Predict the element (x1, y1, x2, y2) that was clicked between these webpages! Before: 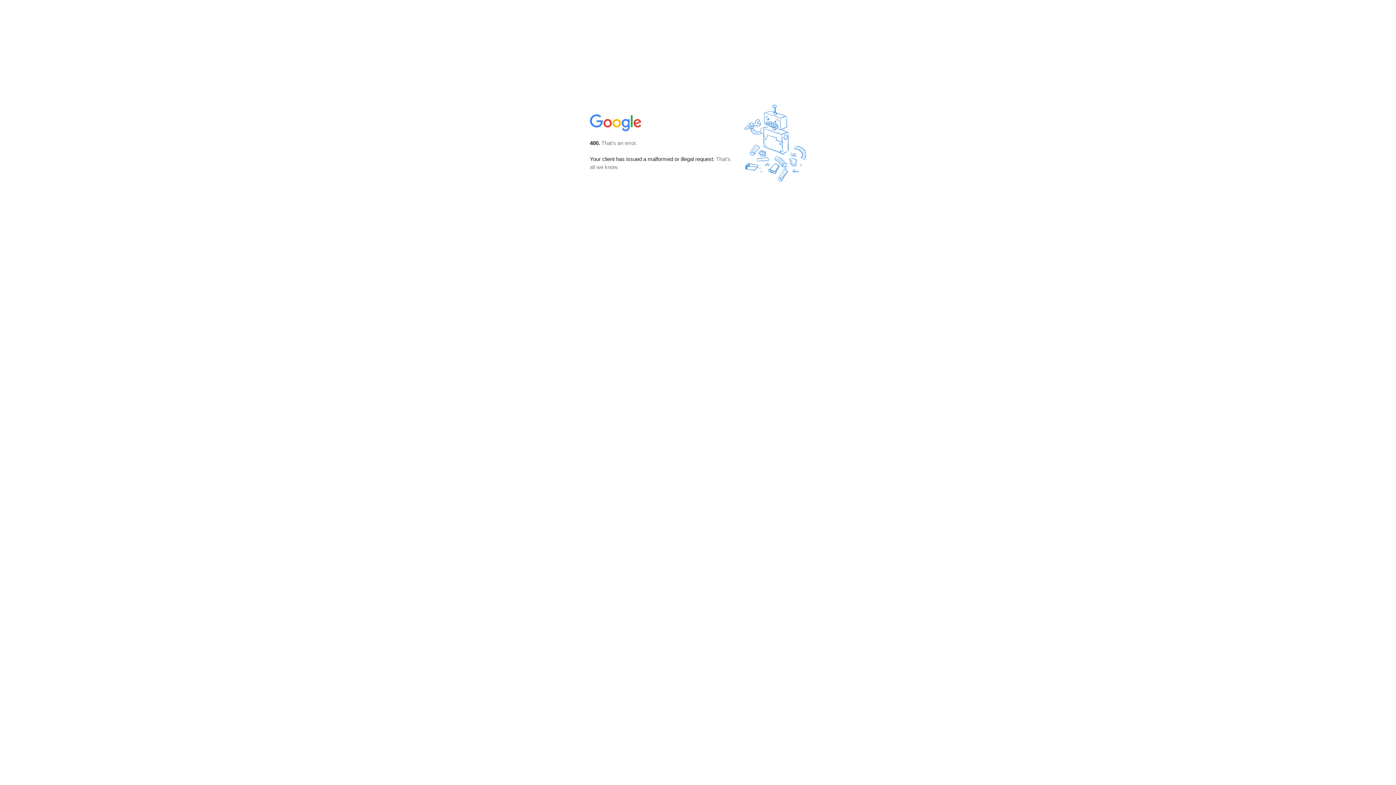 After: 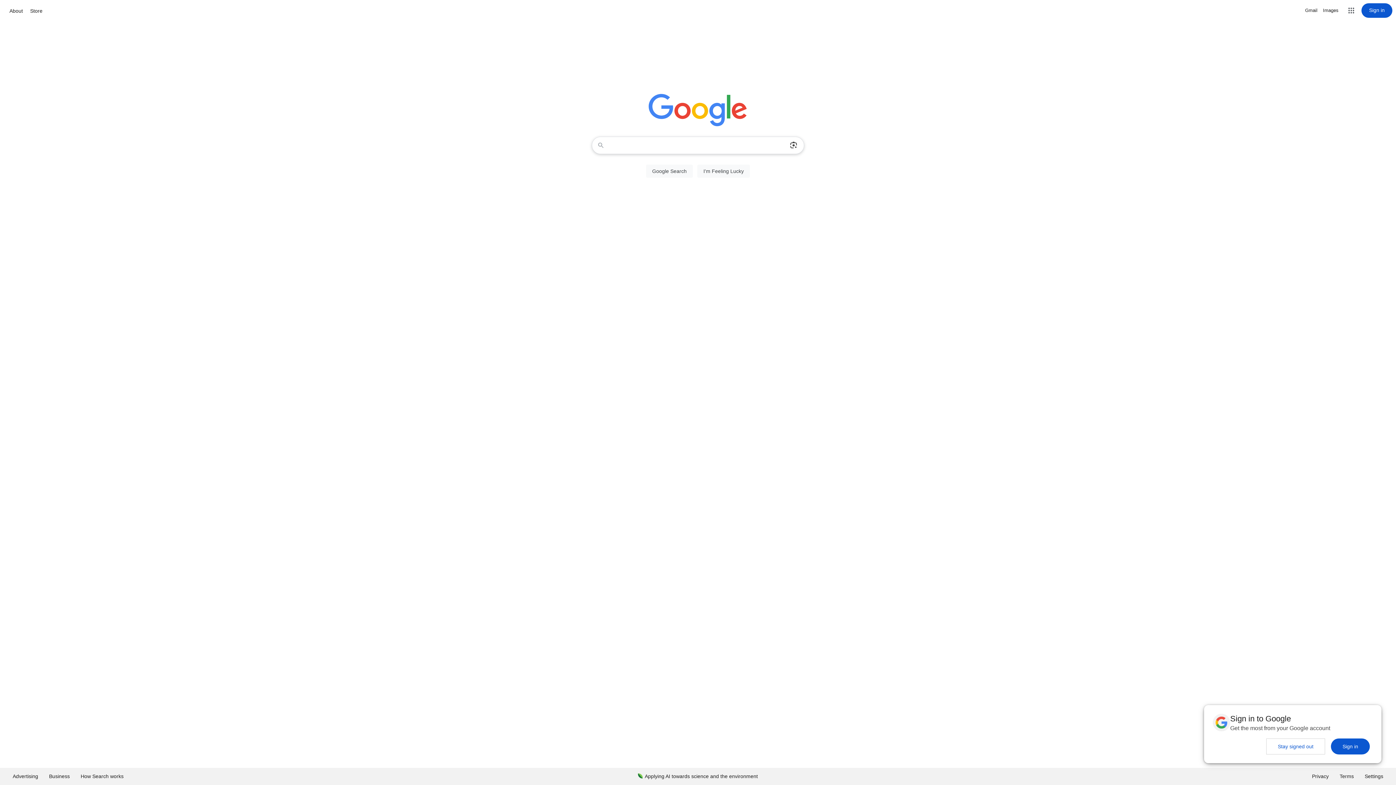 Action: bbox: (590, 127, 642, 134)